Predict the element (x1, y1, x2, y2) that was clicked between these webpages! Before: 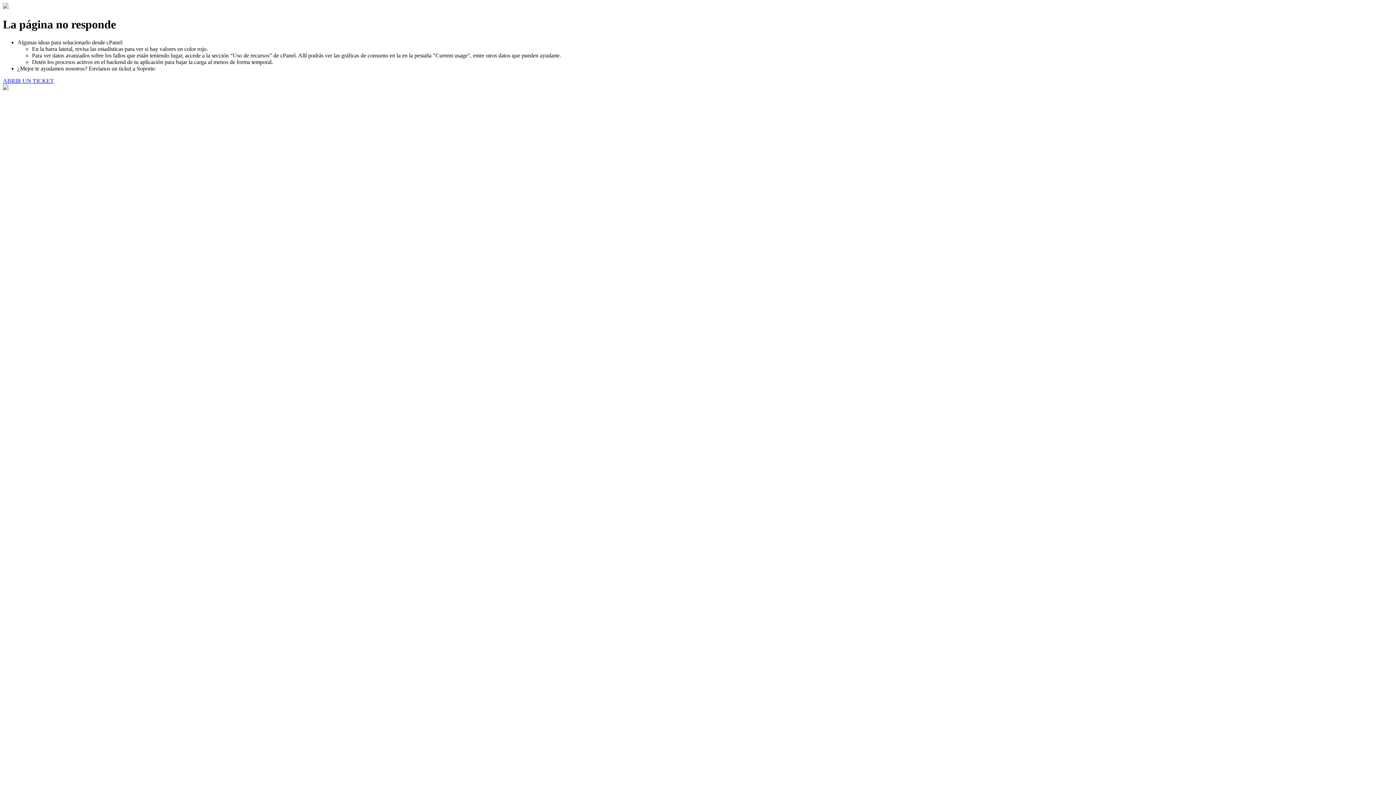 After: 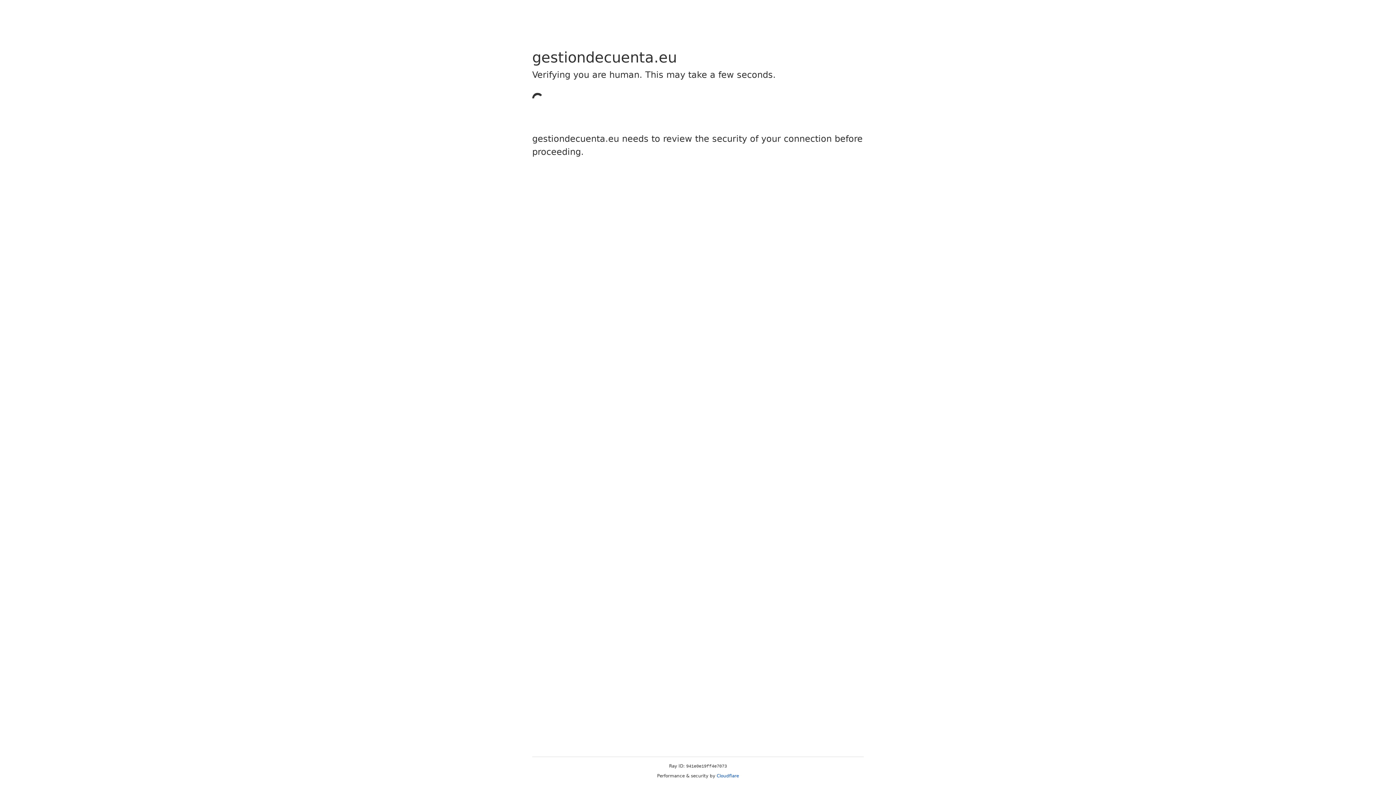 Action: label: ABRIR UN TICKET bbox: (2, 77, 53, 83)